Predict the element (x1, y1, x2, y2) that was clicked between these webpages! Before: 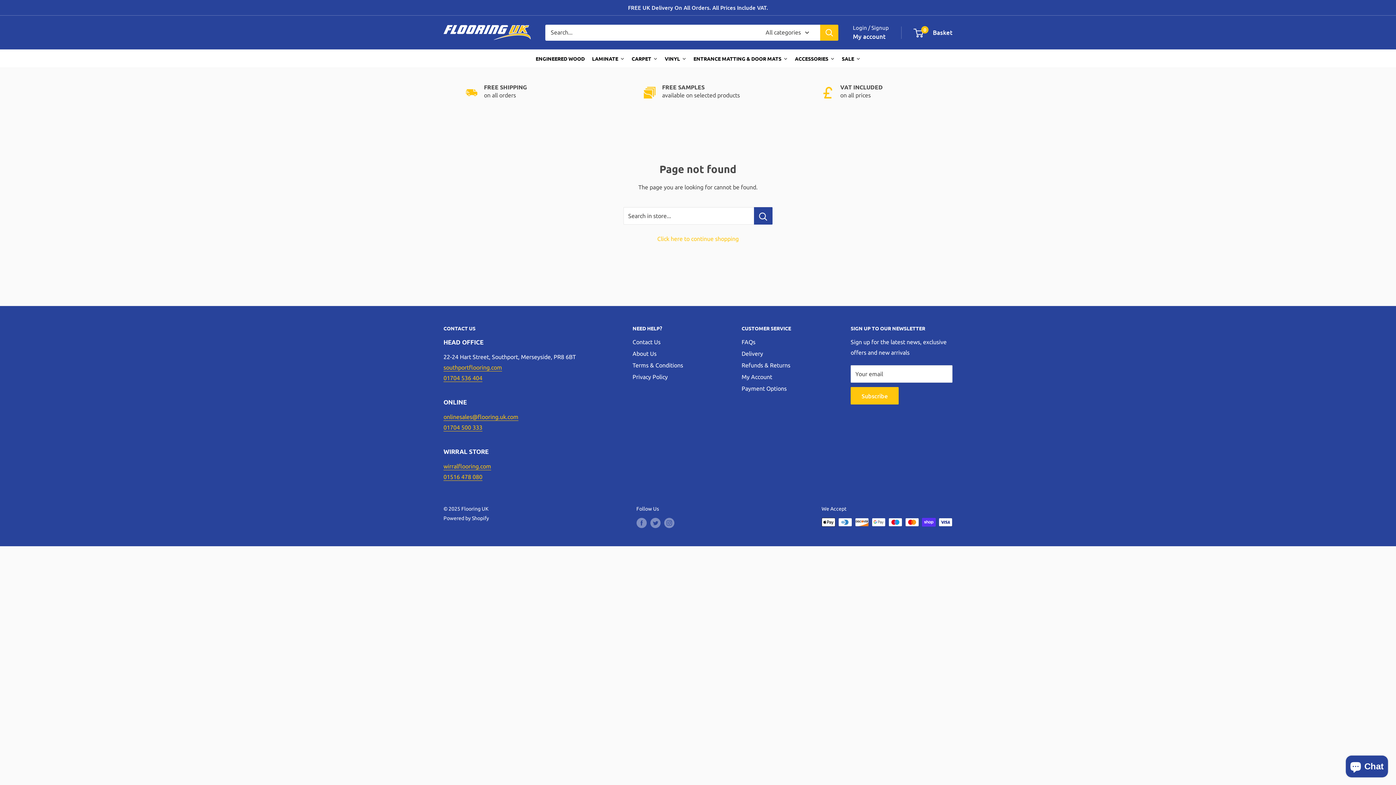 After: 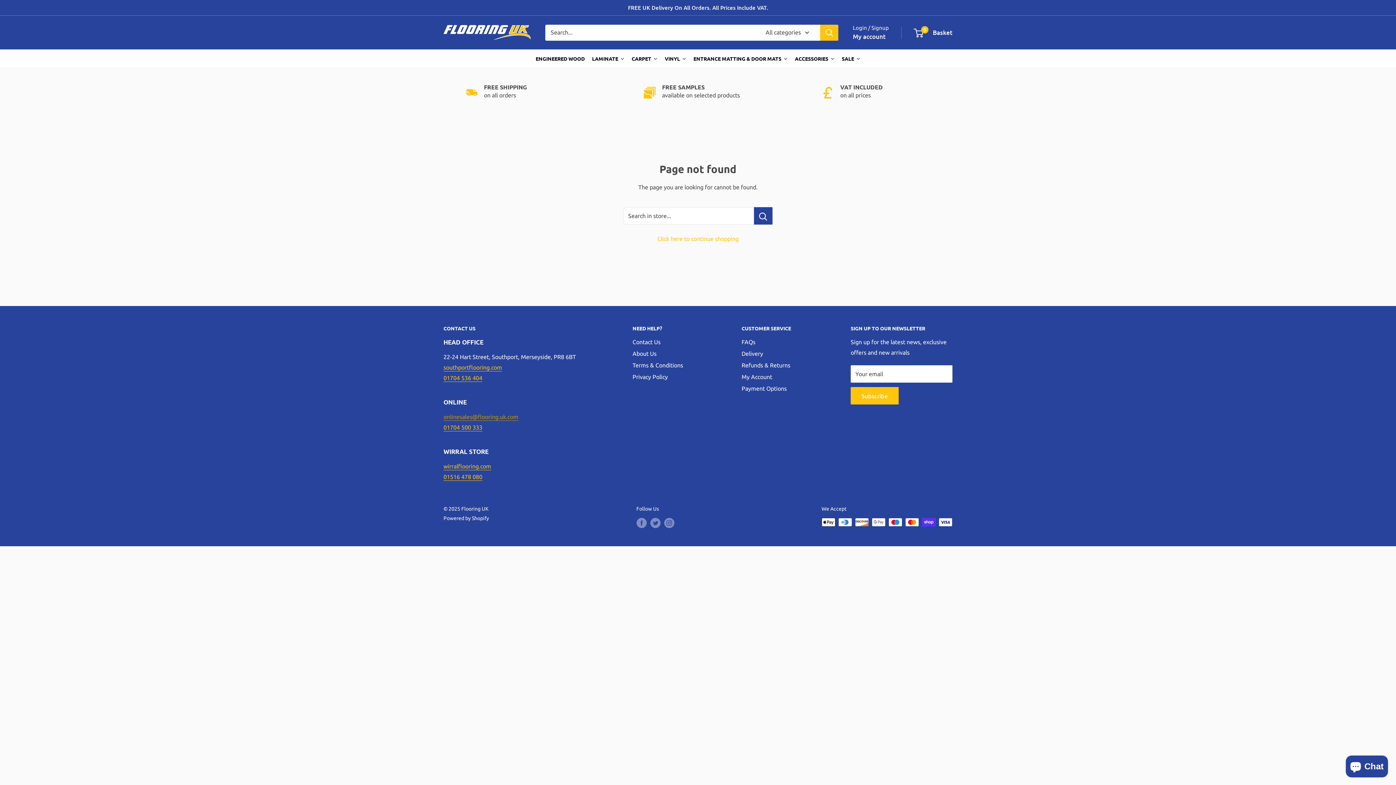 Action: bbox: (443, 413, 518, 420) label: onlinesales@flooring.uk.com